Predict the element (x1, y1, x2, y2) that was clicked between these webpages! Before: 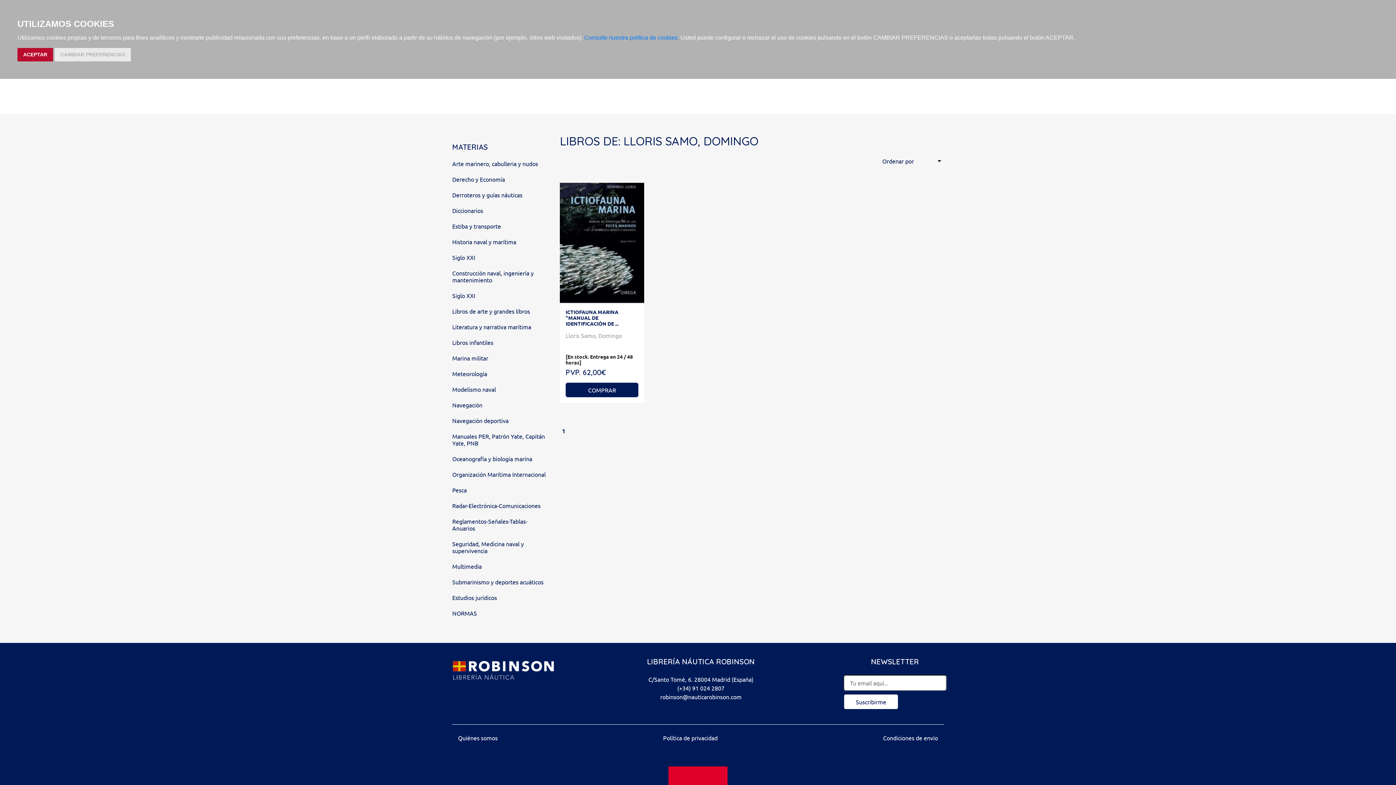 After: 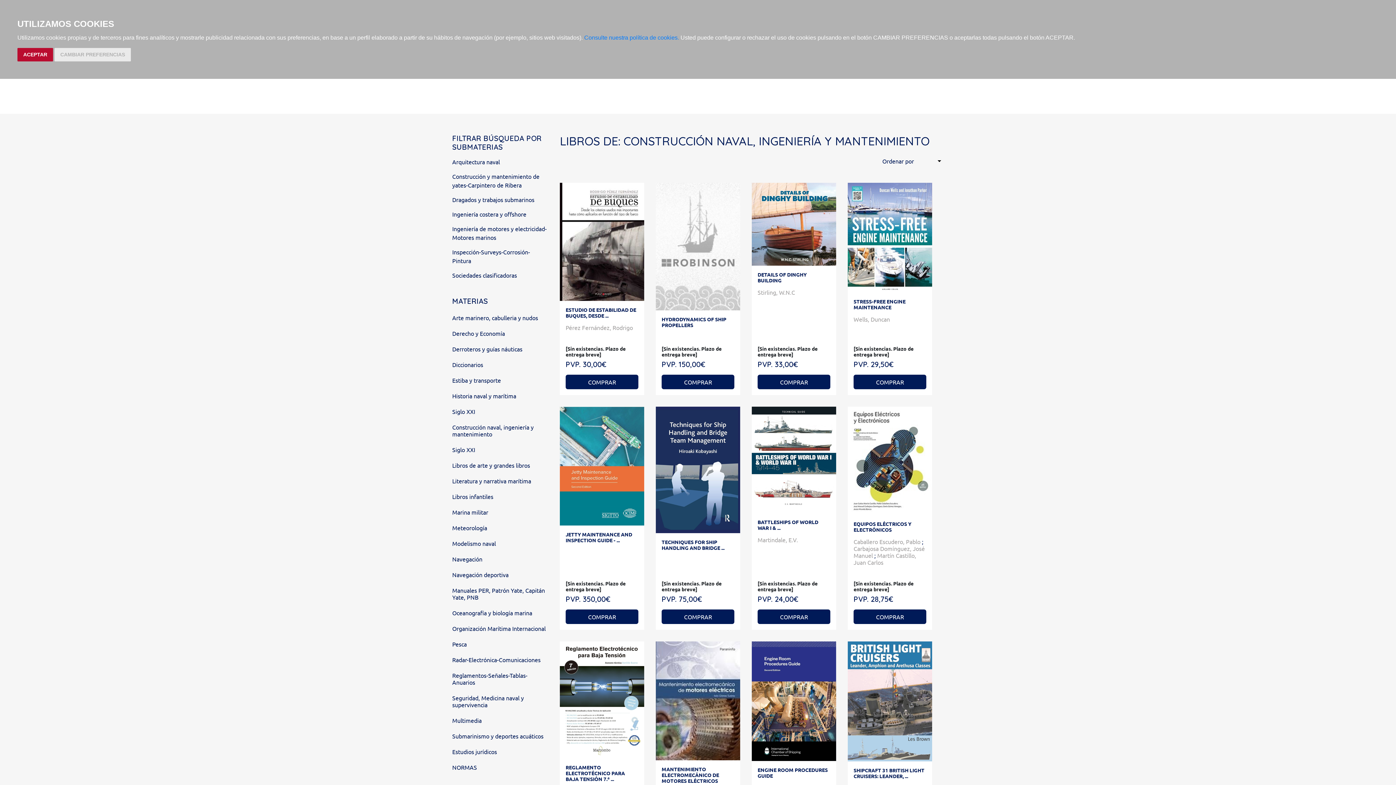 Action: label: Construcción naval, ingeniería y mantenimiento bbox: (452, 269, 533, 283)